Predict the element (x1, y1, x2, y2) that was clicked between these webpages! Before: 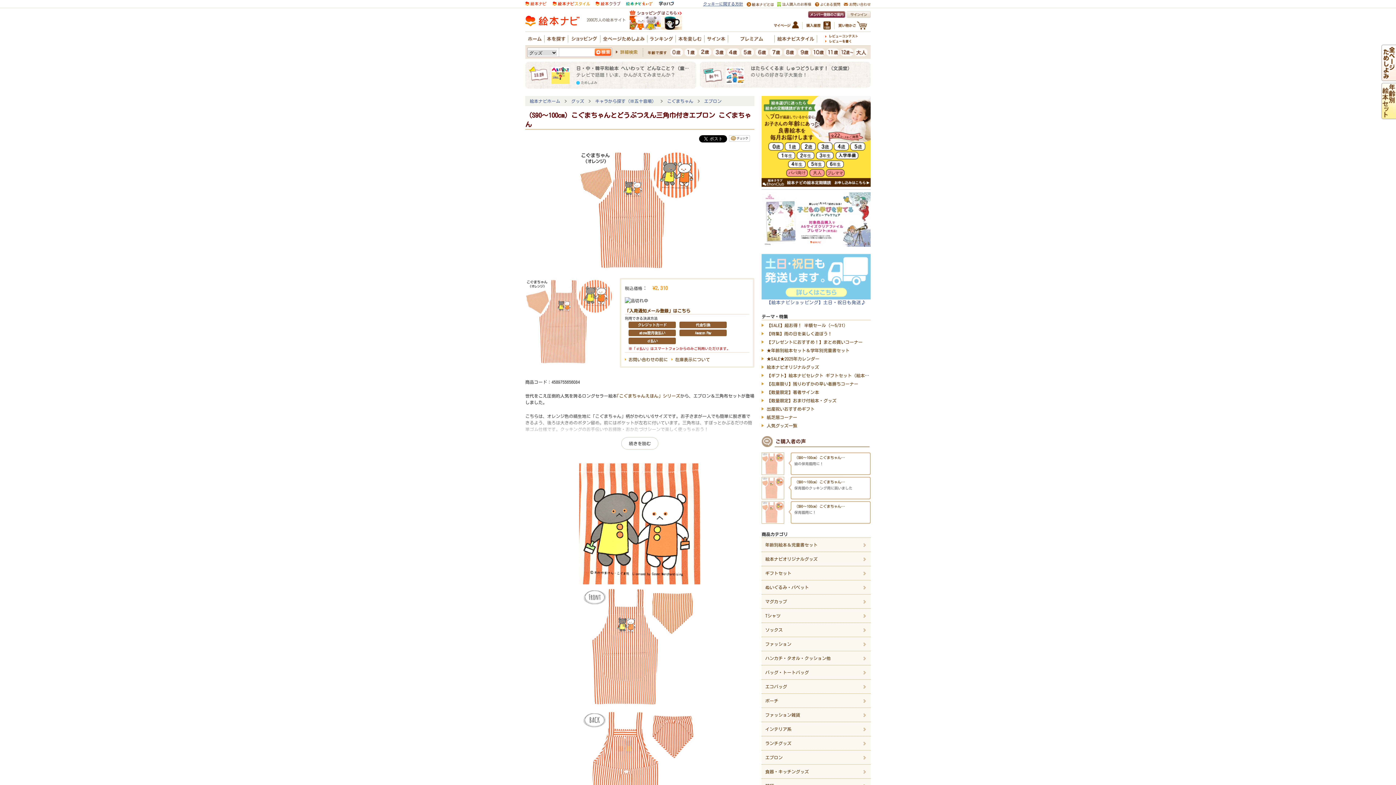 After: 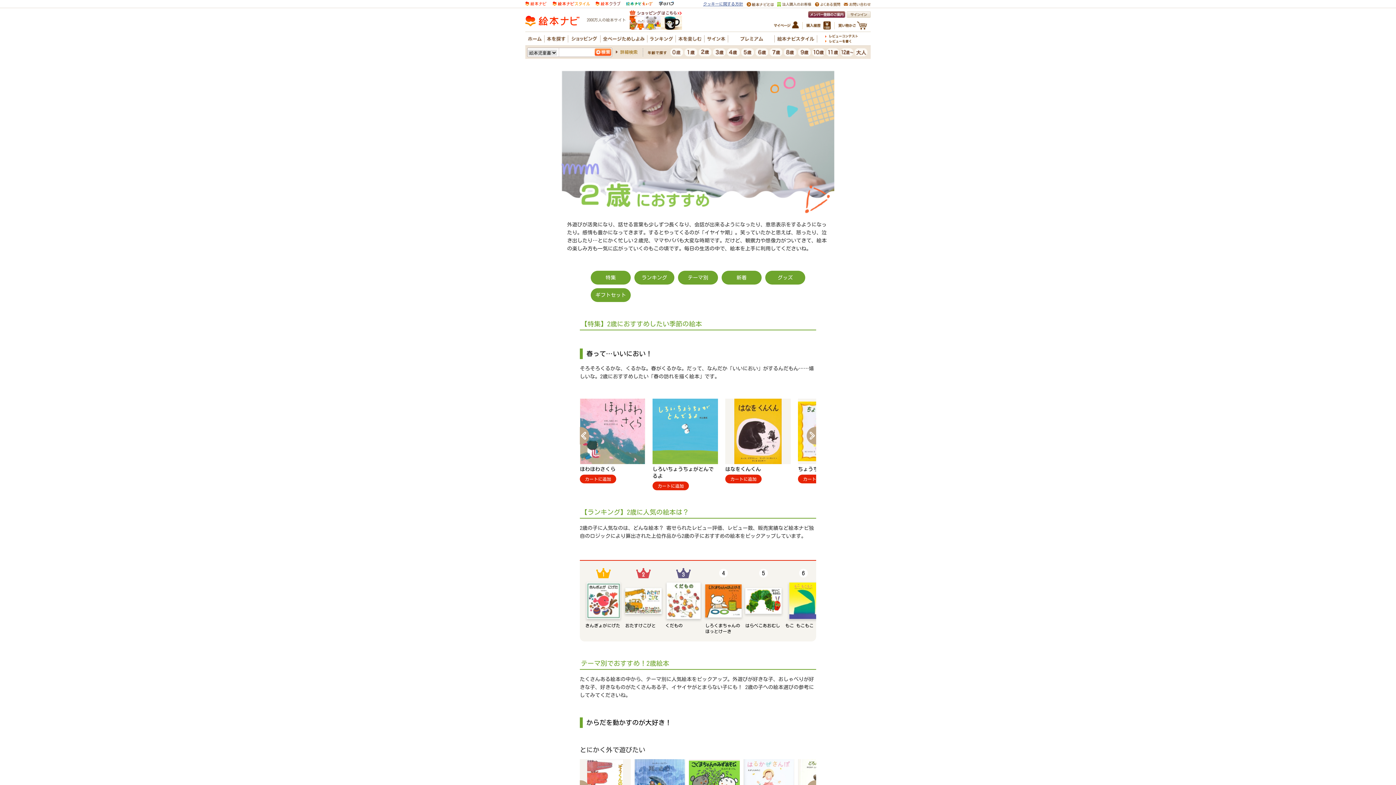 Action: bbox: (698, 51, 711, 56)